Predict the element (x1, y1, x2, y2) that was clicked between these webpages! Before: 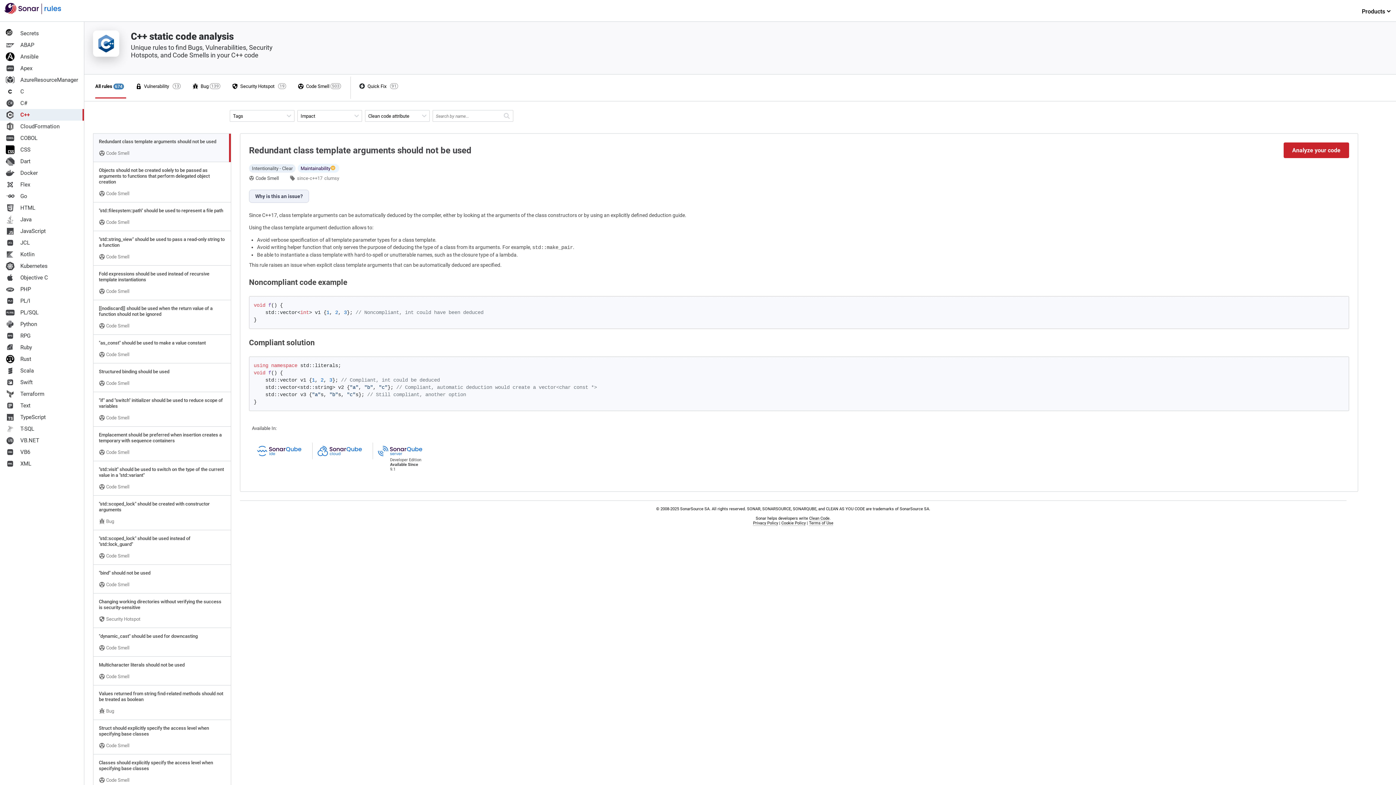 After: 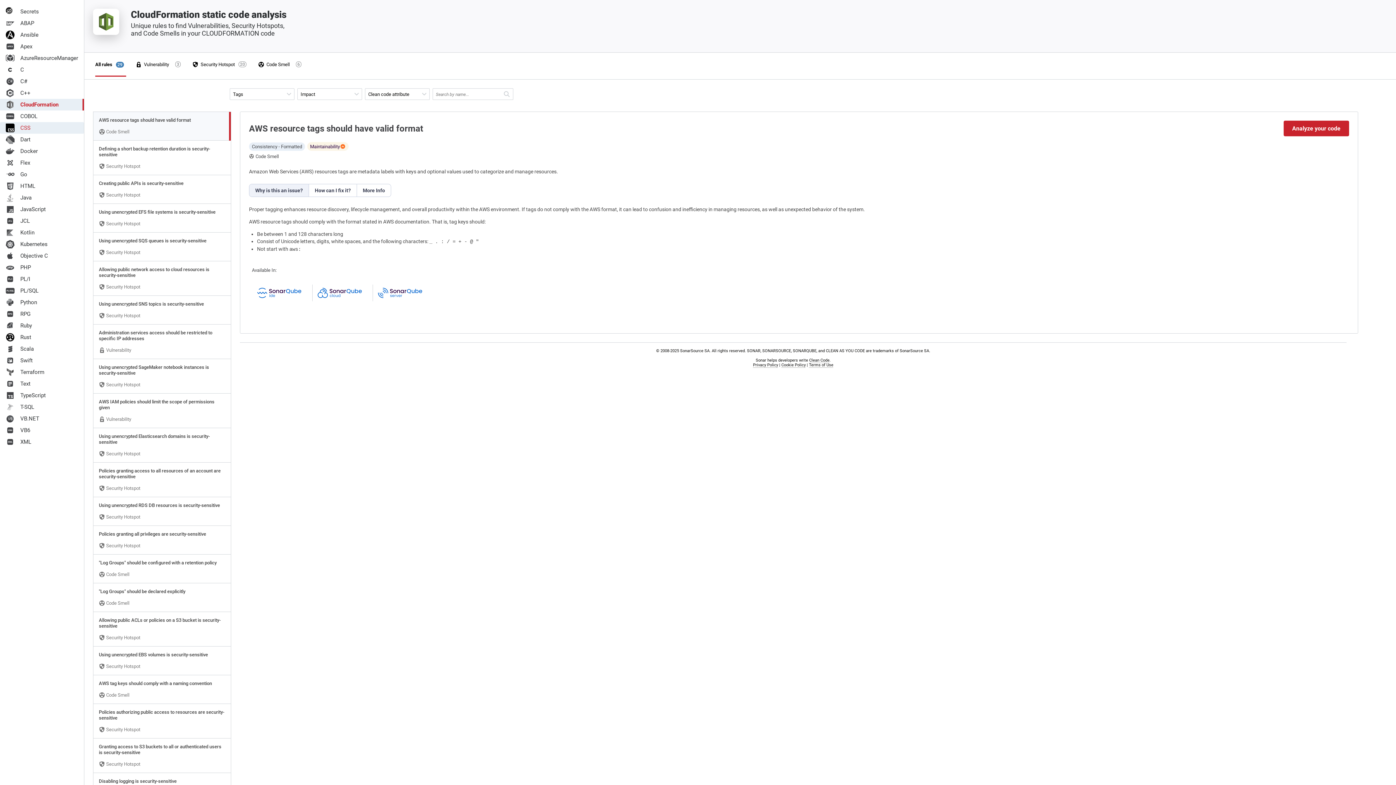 Action: bbox: (0, 120, 84, 132) label: CloudFormation